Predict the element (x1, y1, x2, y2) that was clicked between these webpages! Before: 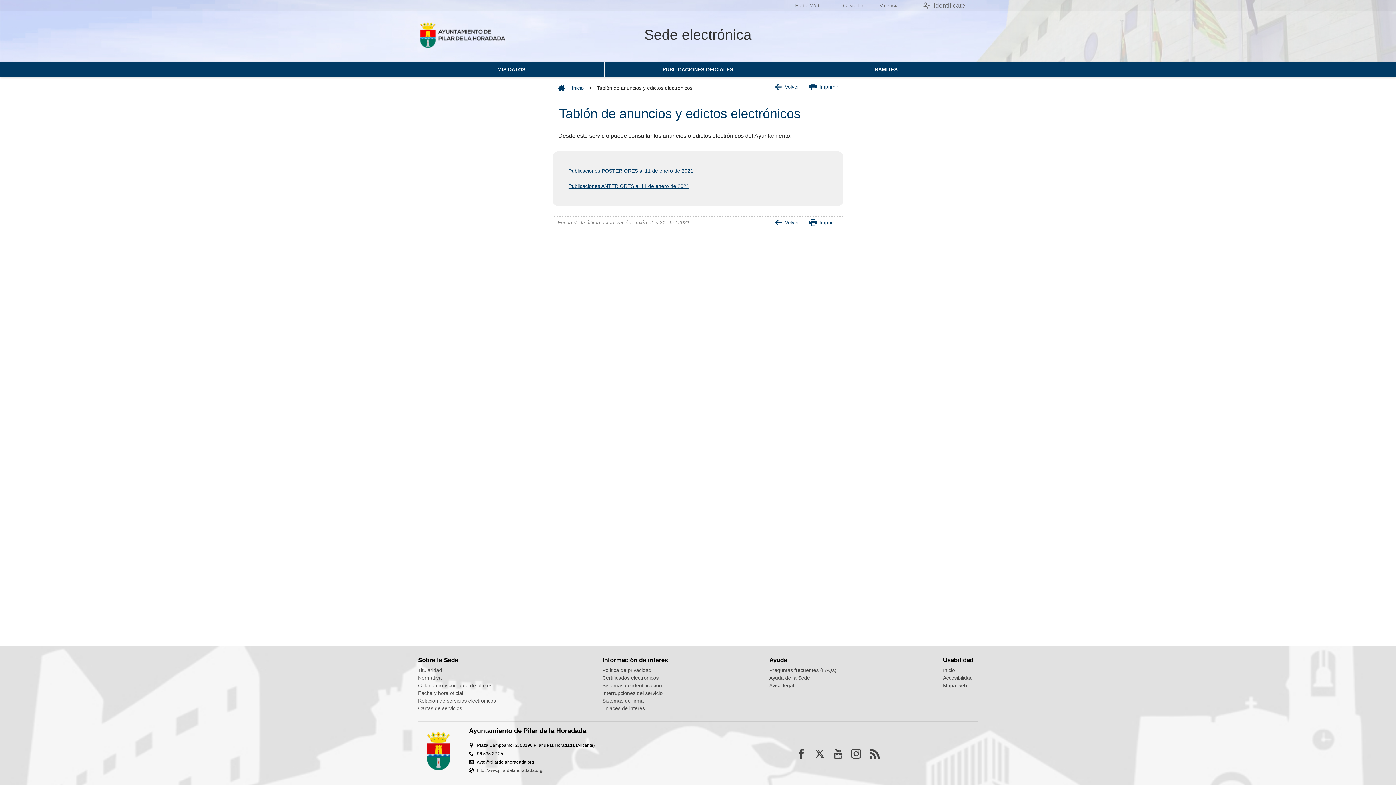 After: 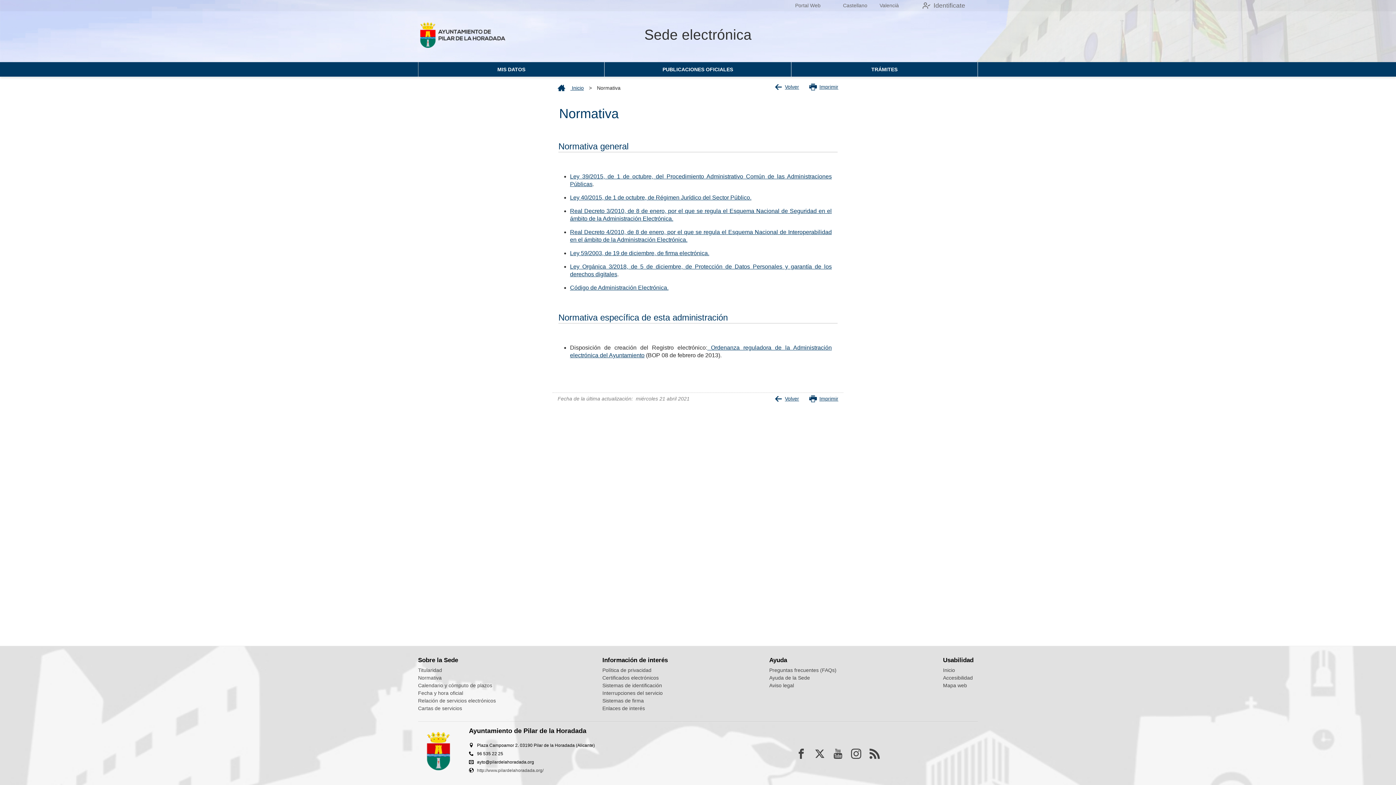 Action: label: Normativa bbox: (418, 675, 441, 681)